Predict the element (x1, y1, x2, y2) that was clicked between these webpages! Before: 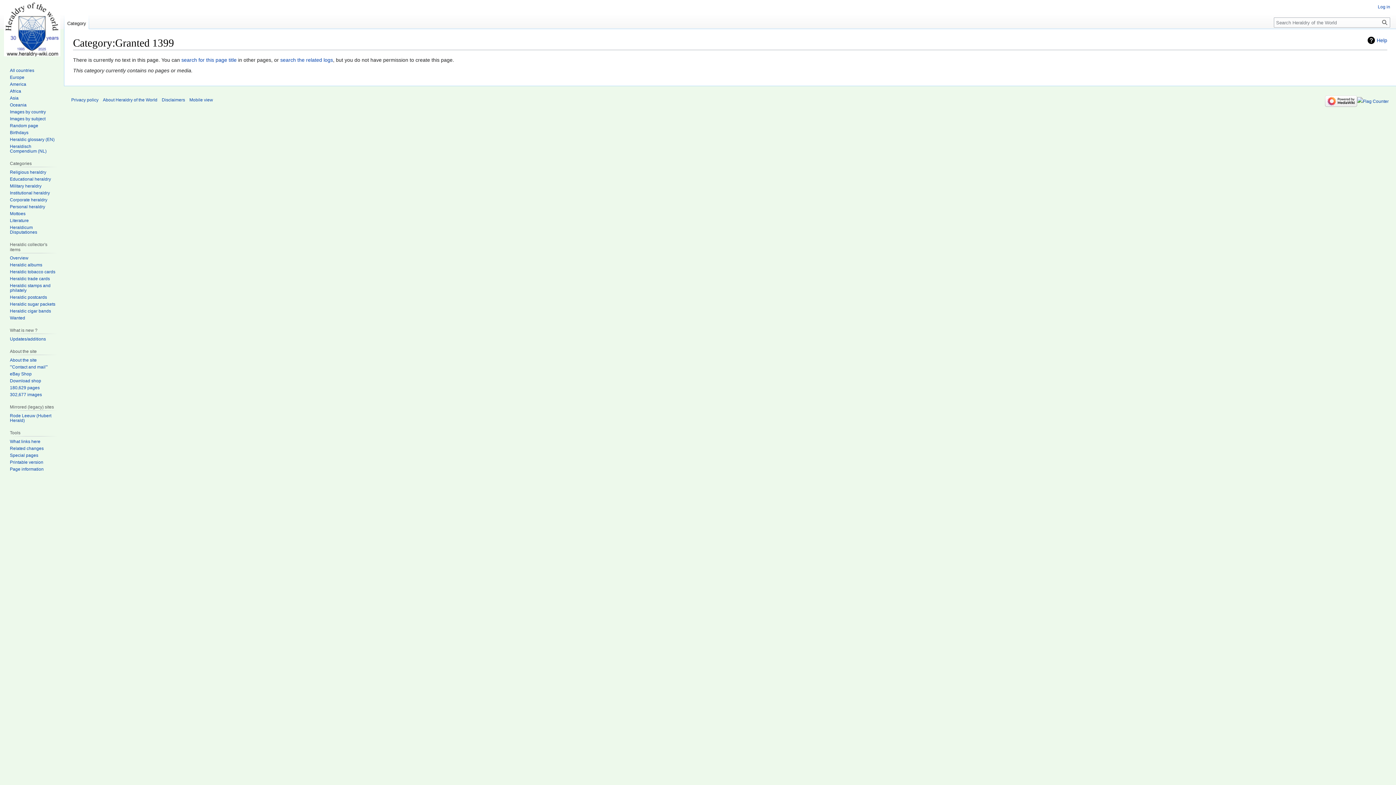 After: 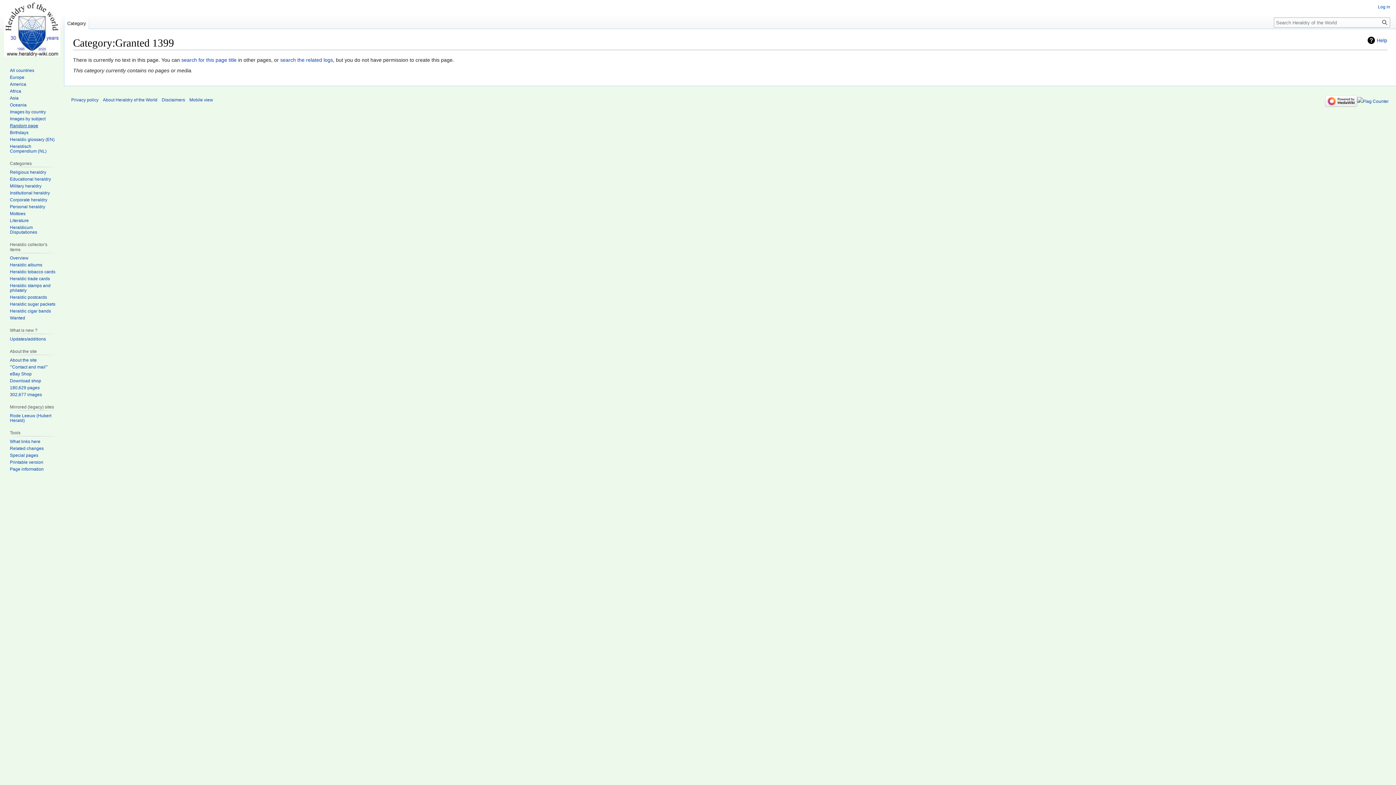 Action: bbox: (9, 123, 38, 128) label: Random page